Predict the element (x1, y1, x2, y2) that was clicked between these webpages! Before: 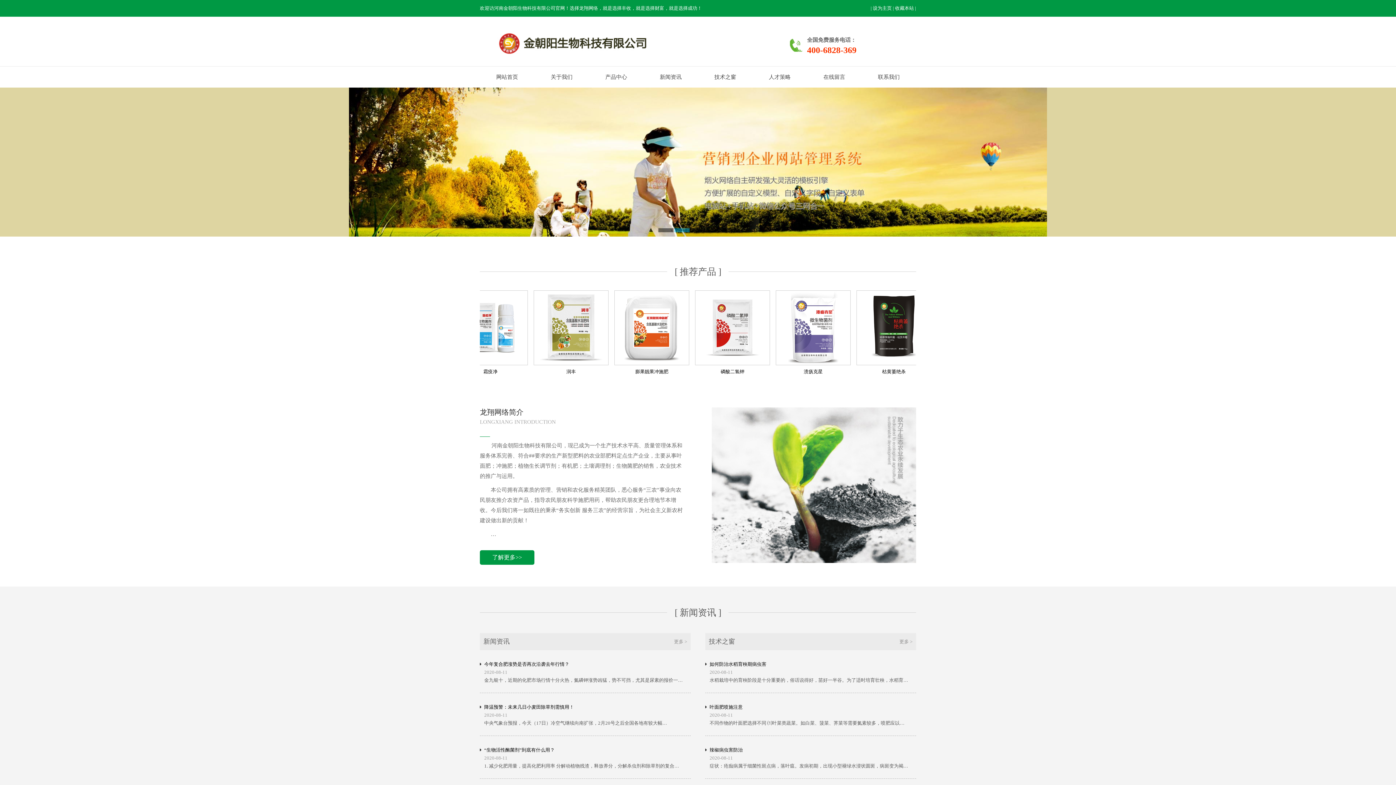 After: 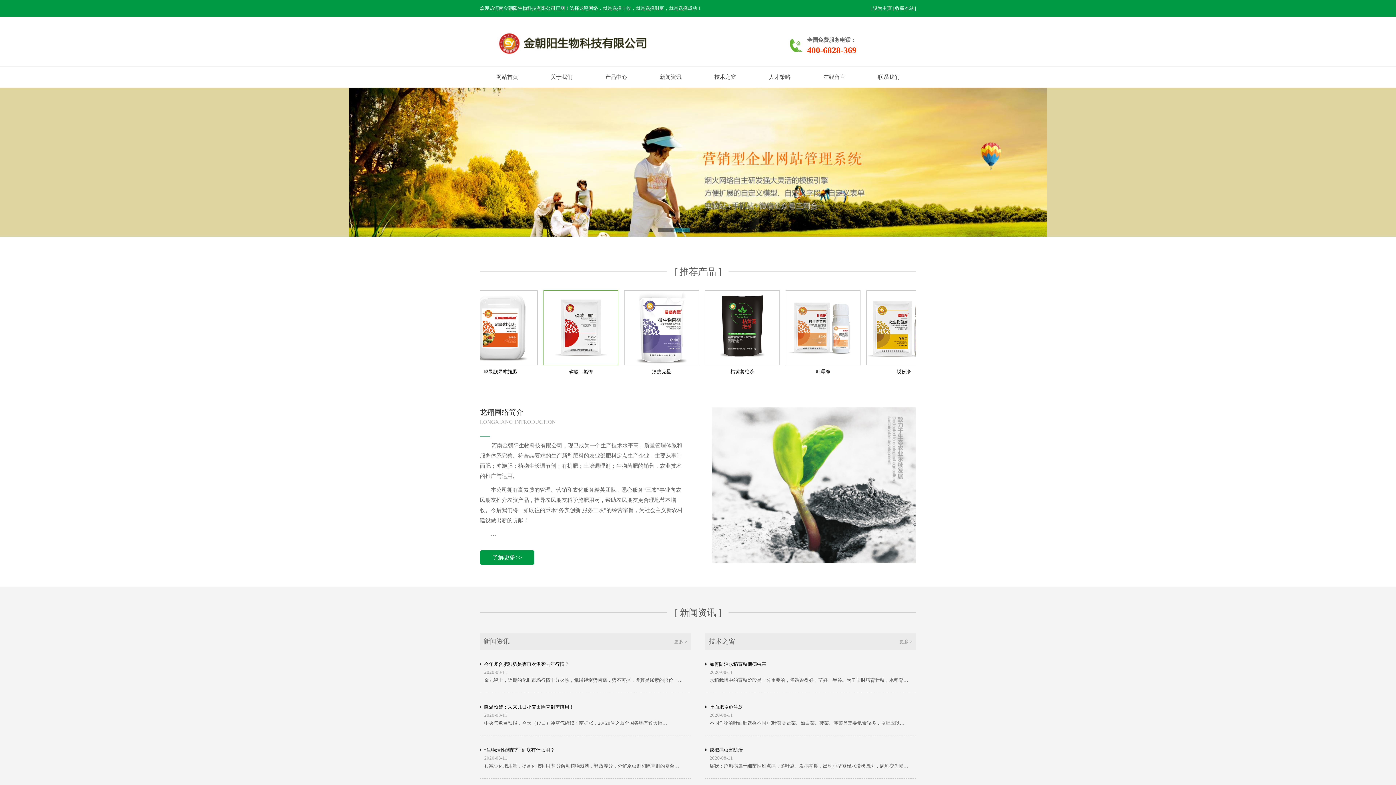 Action: bbox: (857, 290, 932, 365)